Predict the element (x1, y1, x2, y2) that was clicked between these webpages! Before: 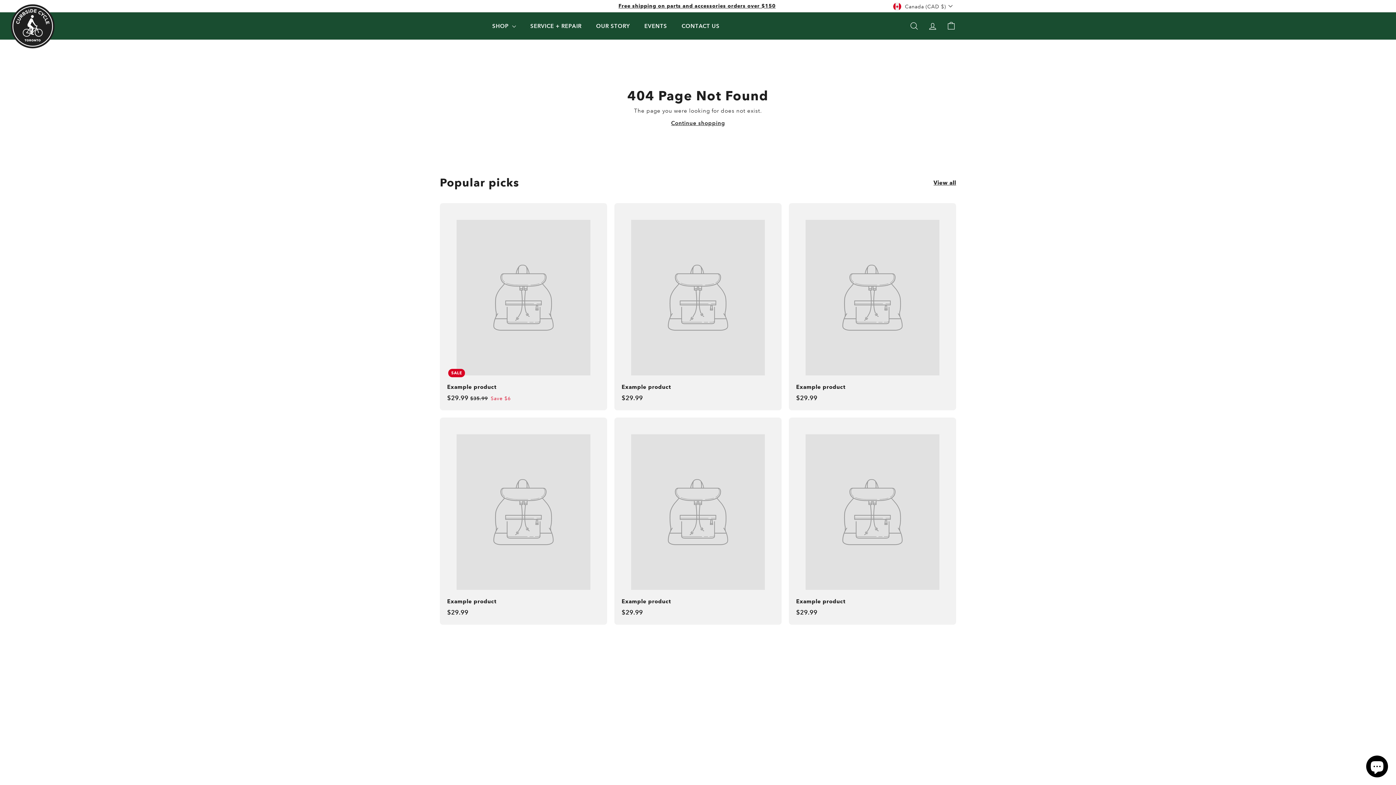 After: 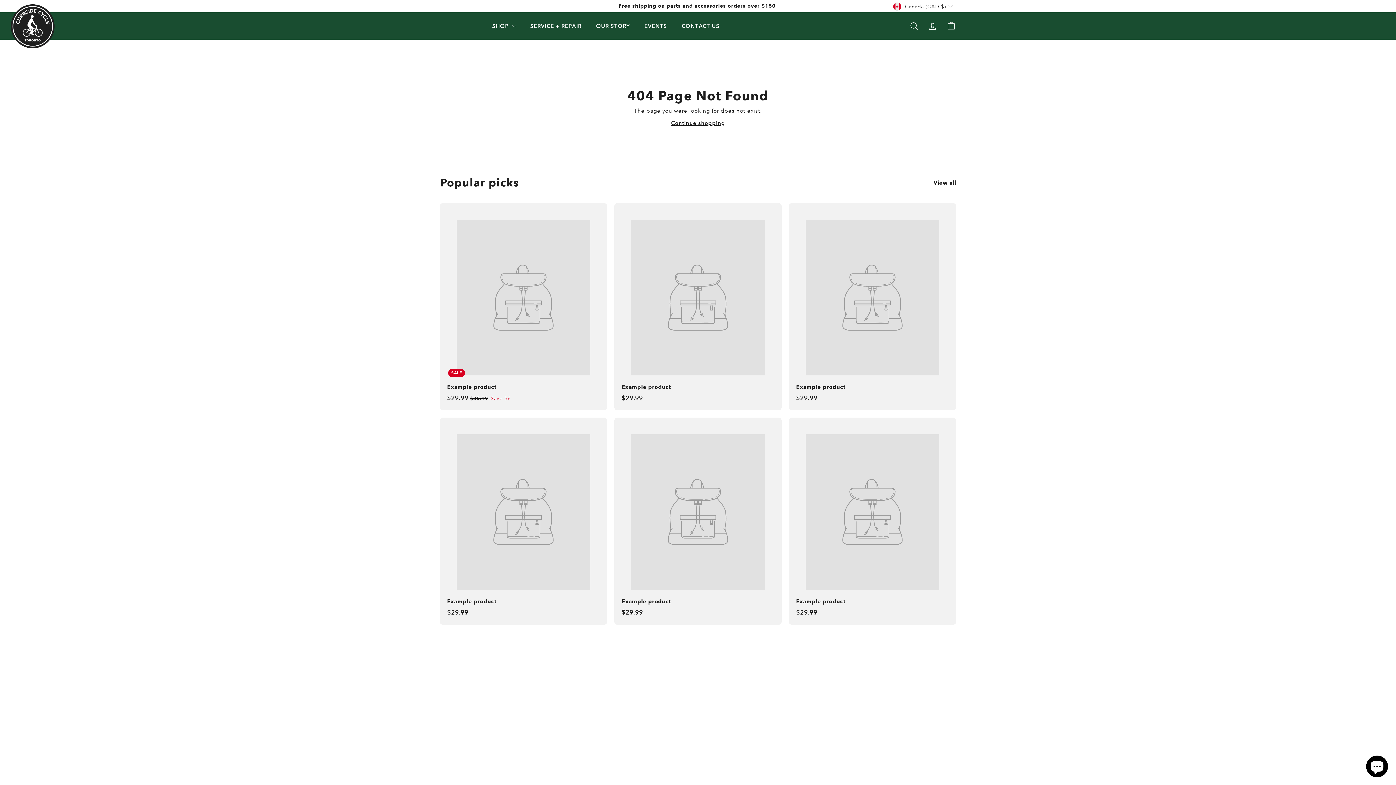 Action: bbox: (614, 203, 781, 410) label: Example product
$29.99
$29.99